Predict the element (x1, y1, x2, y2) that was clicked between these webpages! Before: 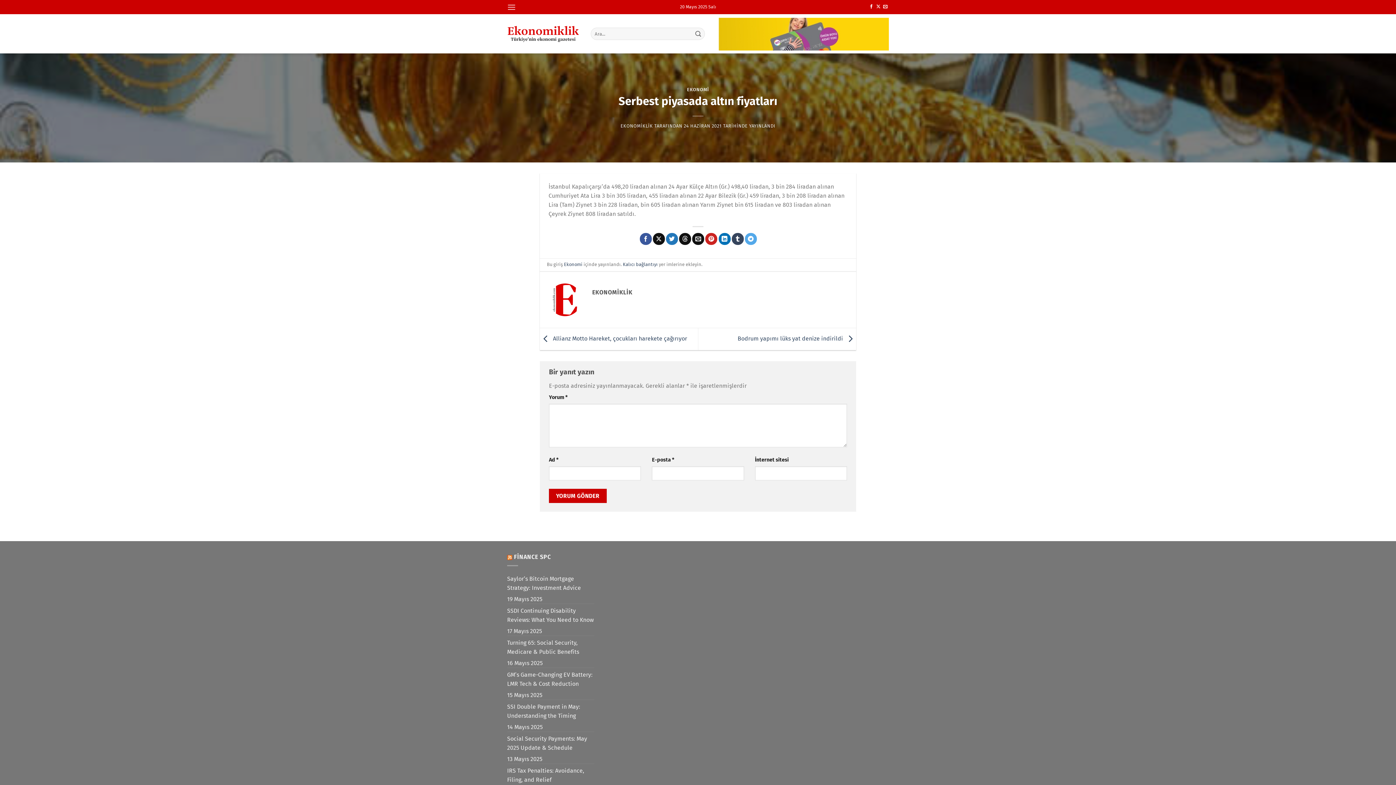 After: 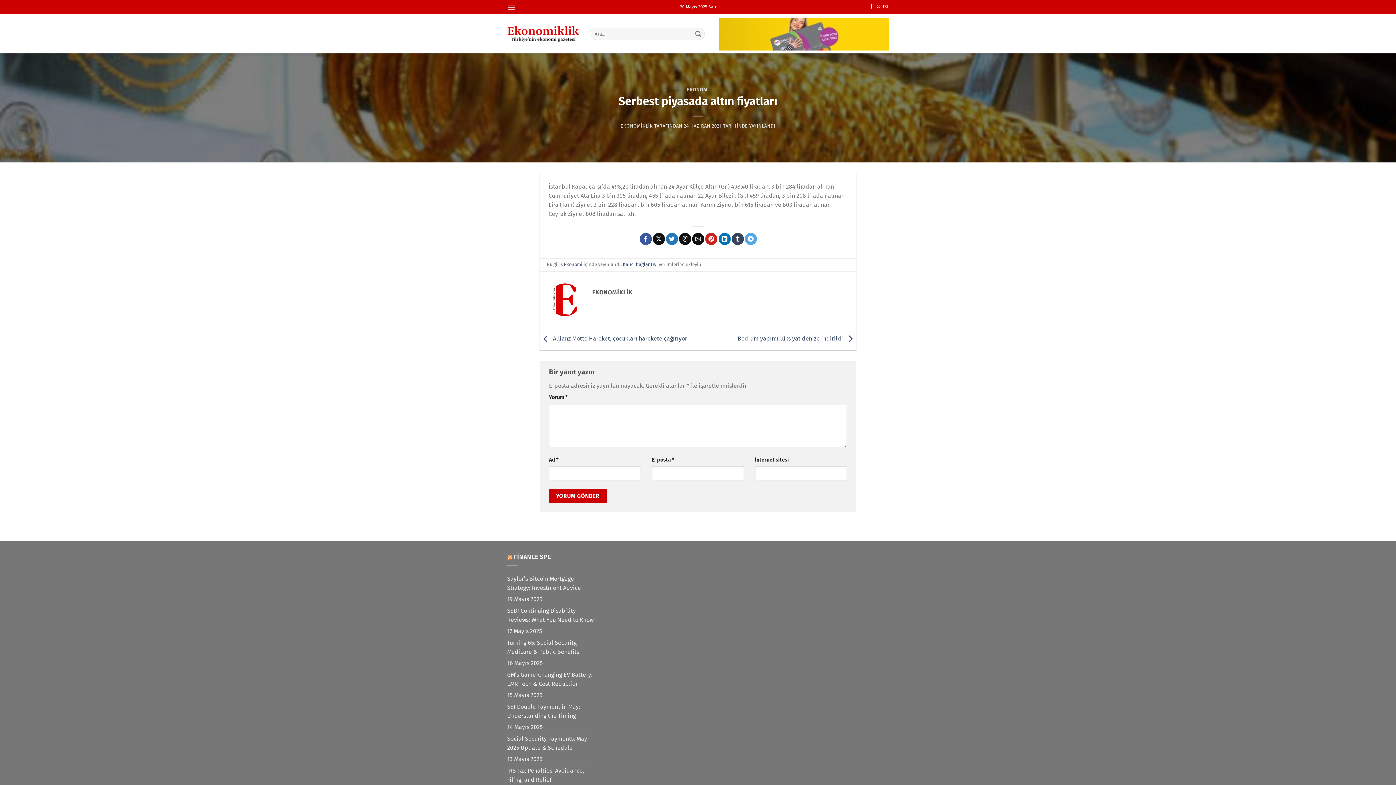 Action: bbox: (683, 123, 721, 128) label: 24 HAZİRAN 2021